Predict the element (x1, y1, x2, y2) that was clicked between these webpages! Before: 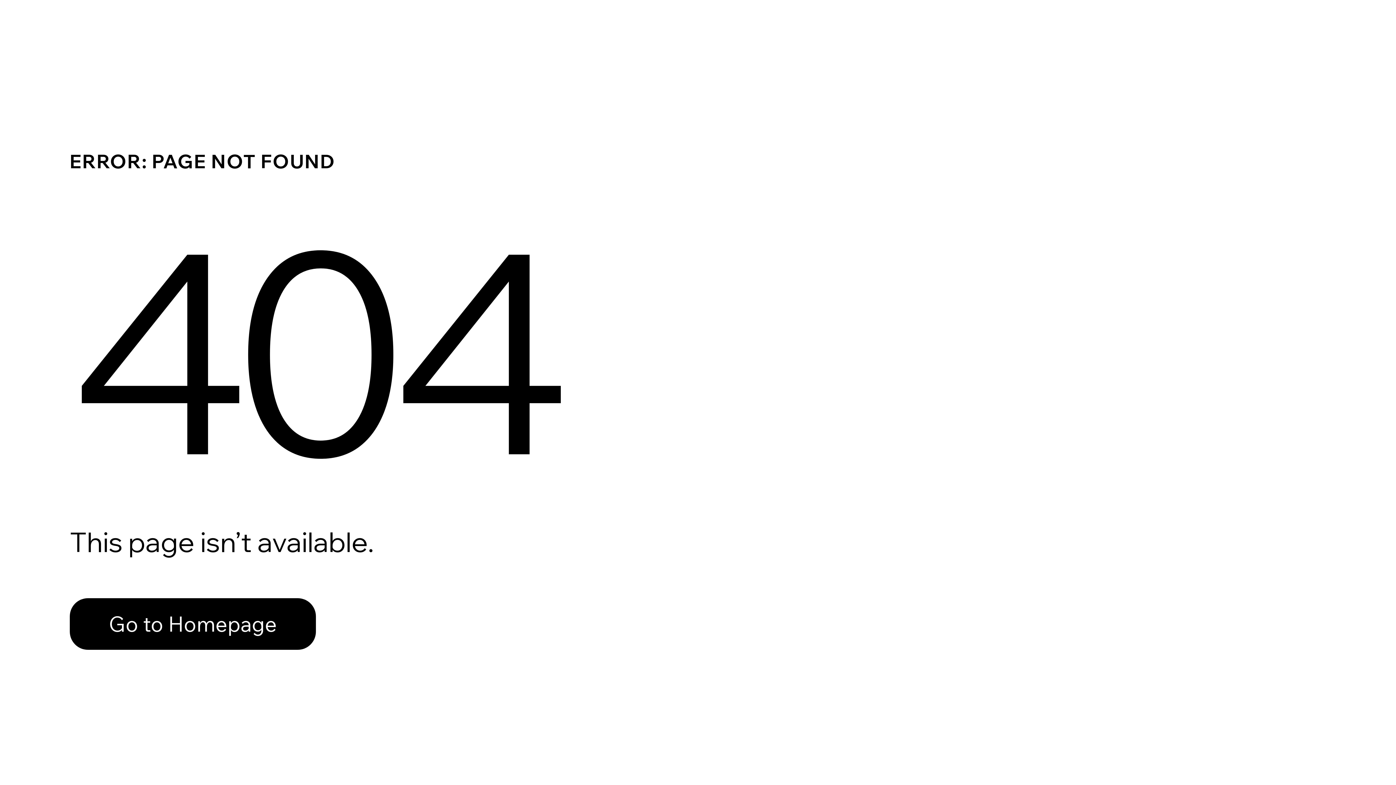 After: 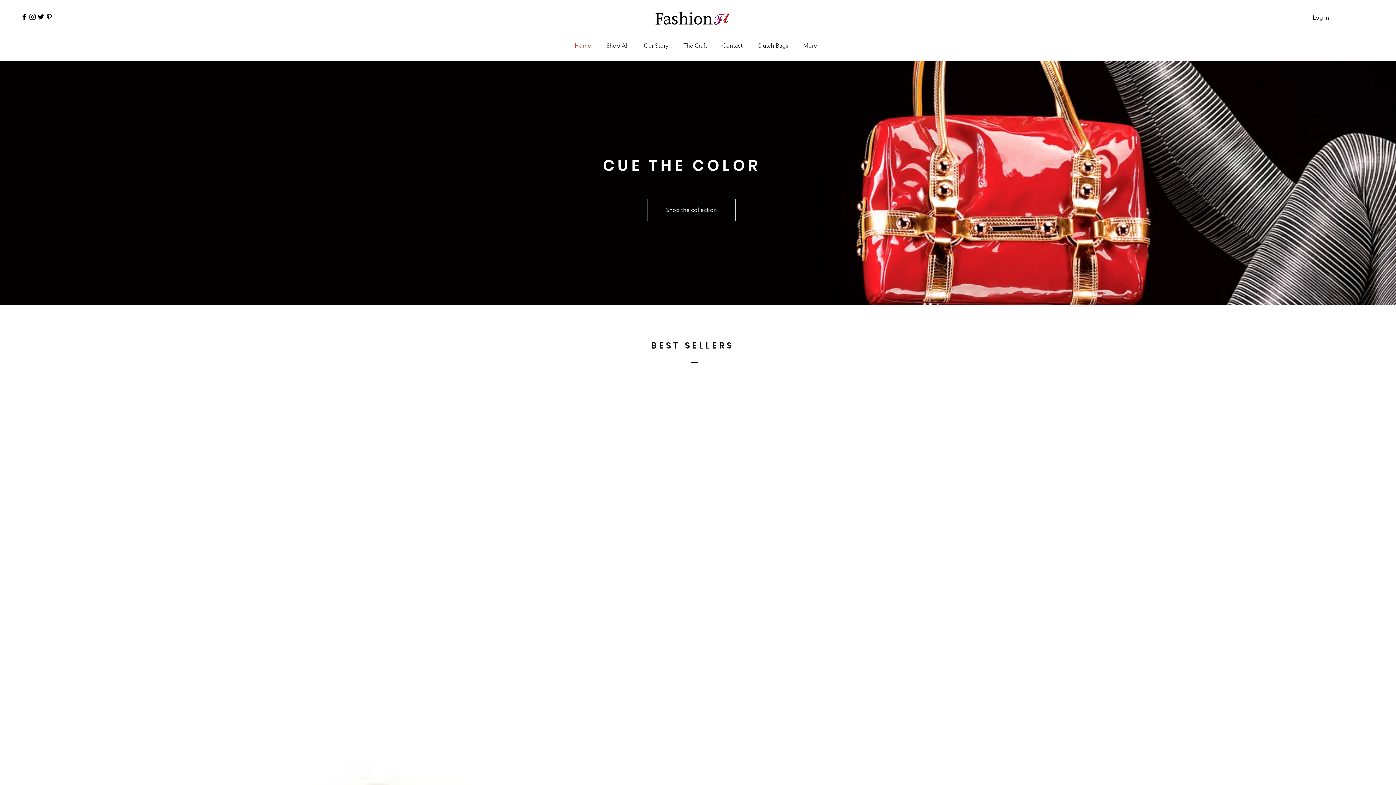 Action: bbox: (69, 598, 316, 650) label: Go to Homepage